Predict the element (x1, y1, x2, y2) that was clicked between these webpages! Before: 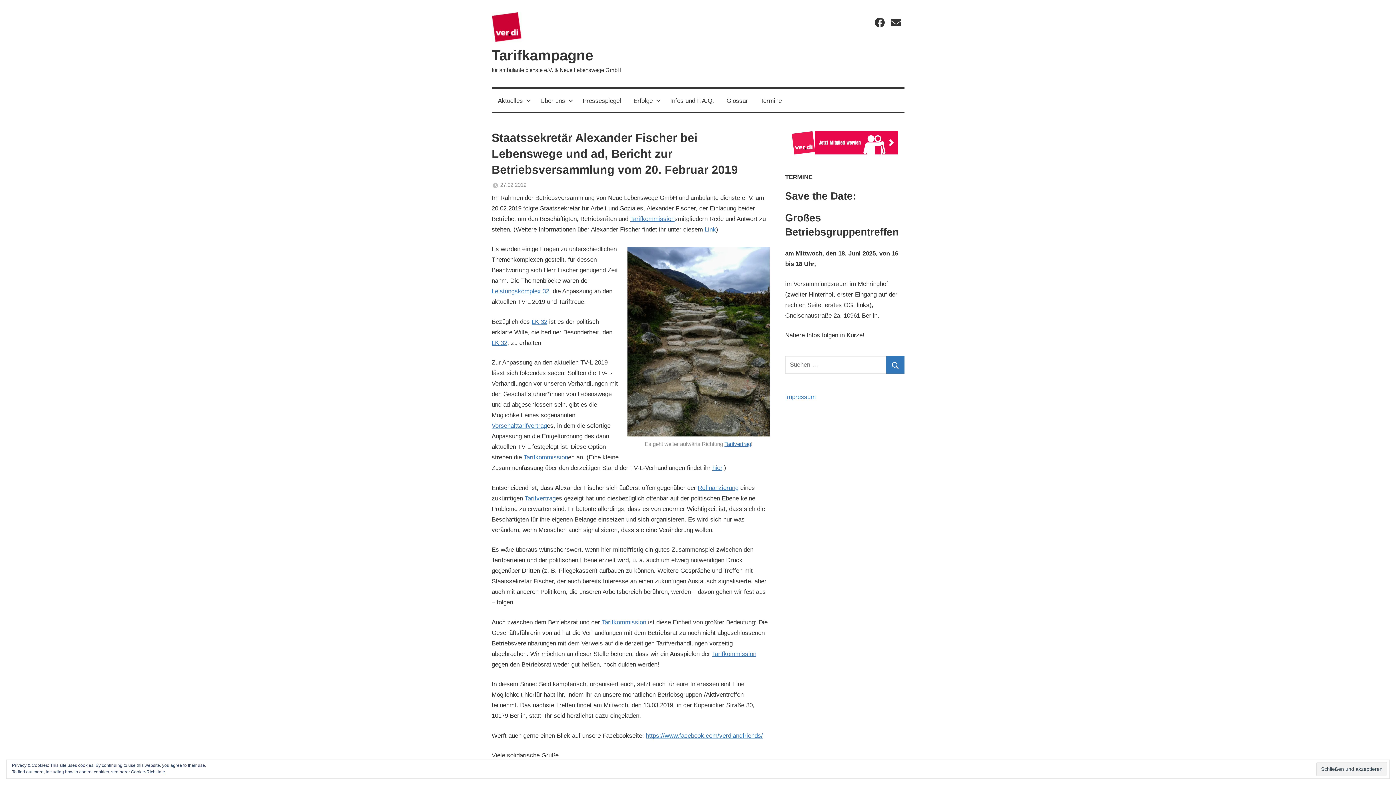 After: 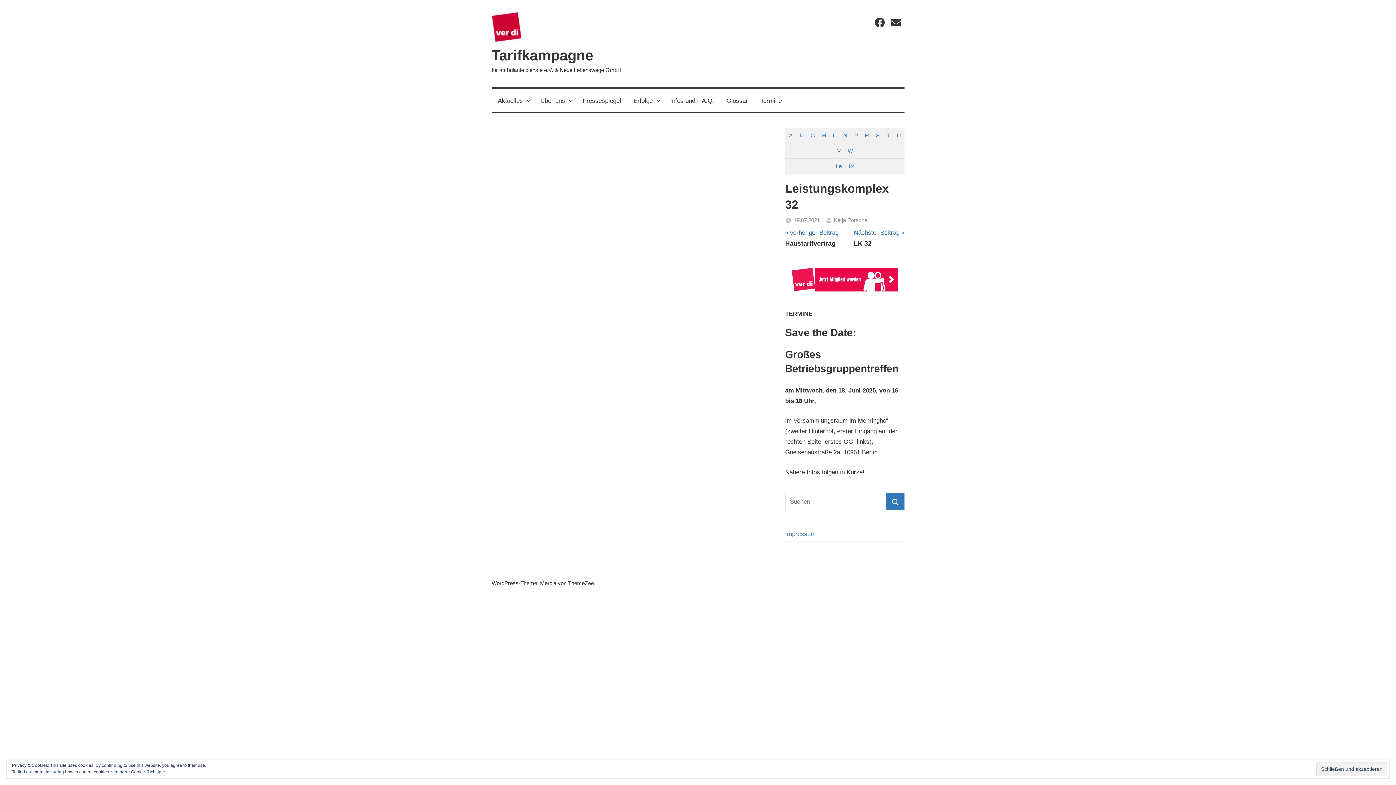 Action: bbox: (491, 288, 549, 295) label: Leistungskomplex 32